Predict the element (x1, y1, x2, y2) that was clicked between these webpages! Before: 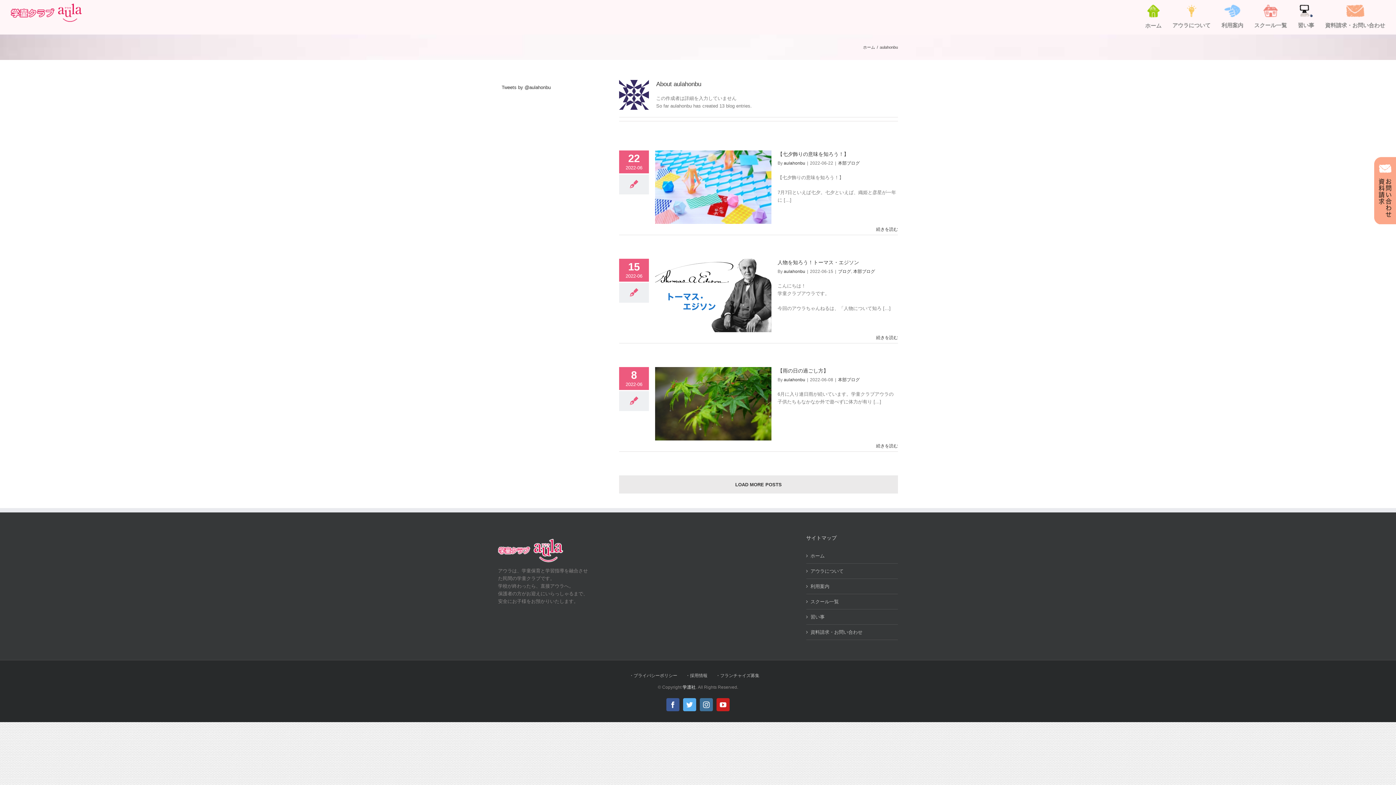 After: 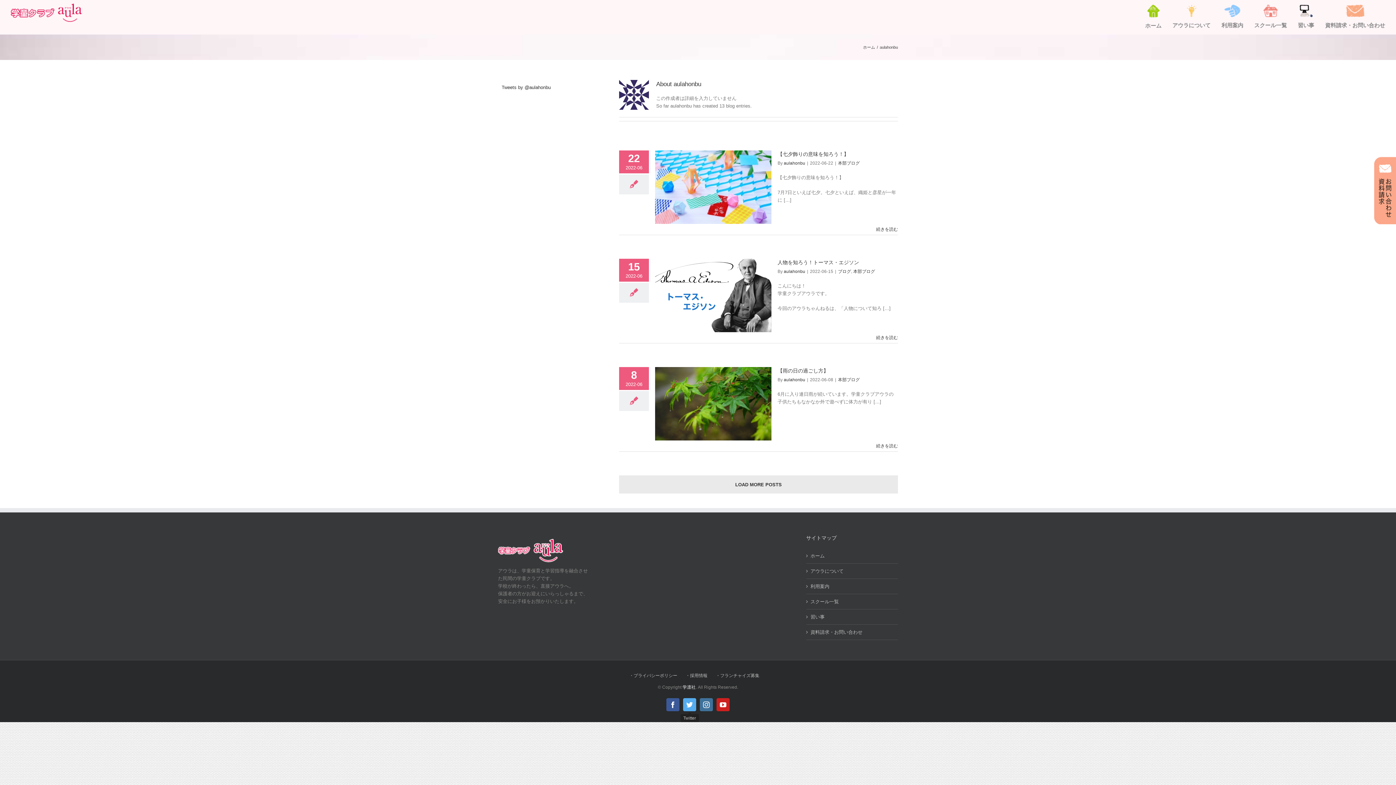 Action: label: Twitter bbox: (683, 698, 696, 711)